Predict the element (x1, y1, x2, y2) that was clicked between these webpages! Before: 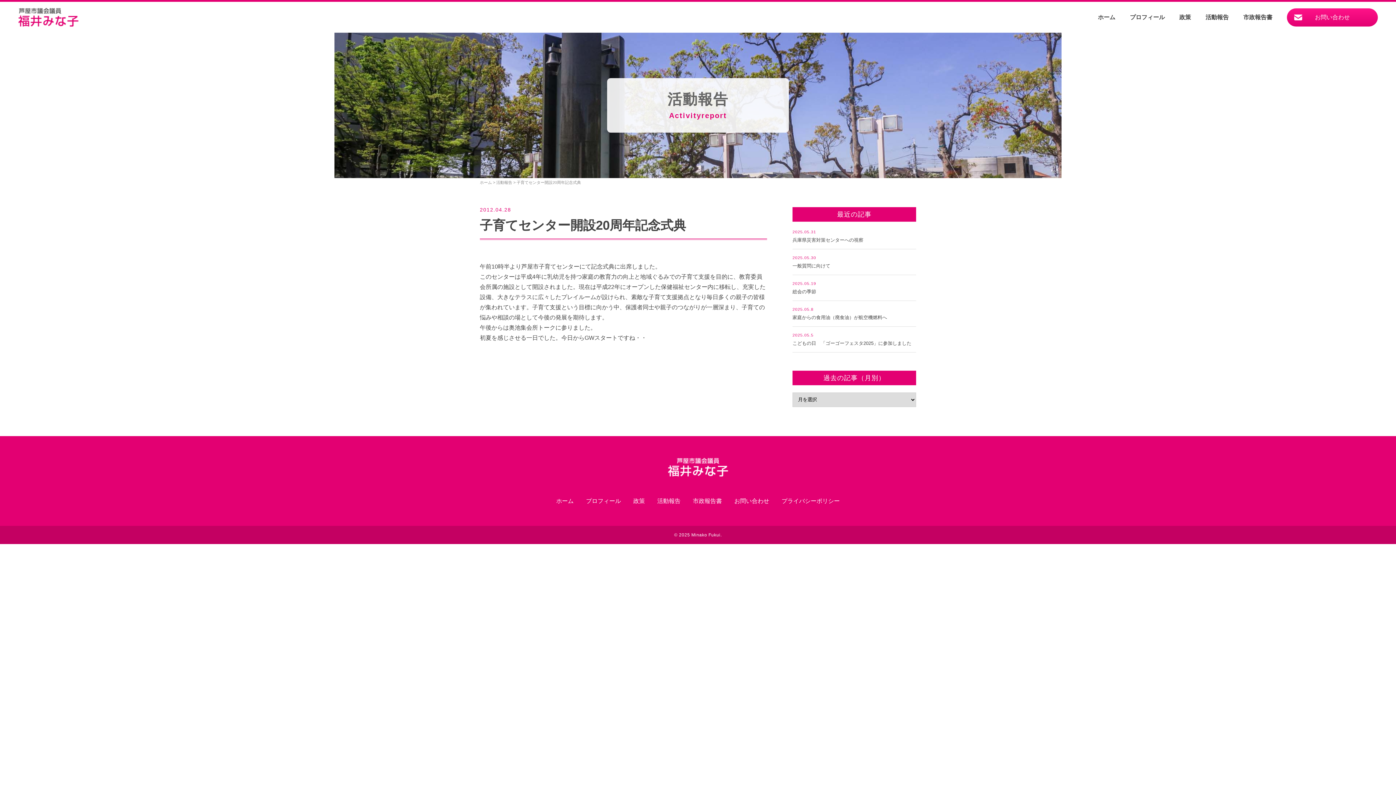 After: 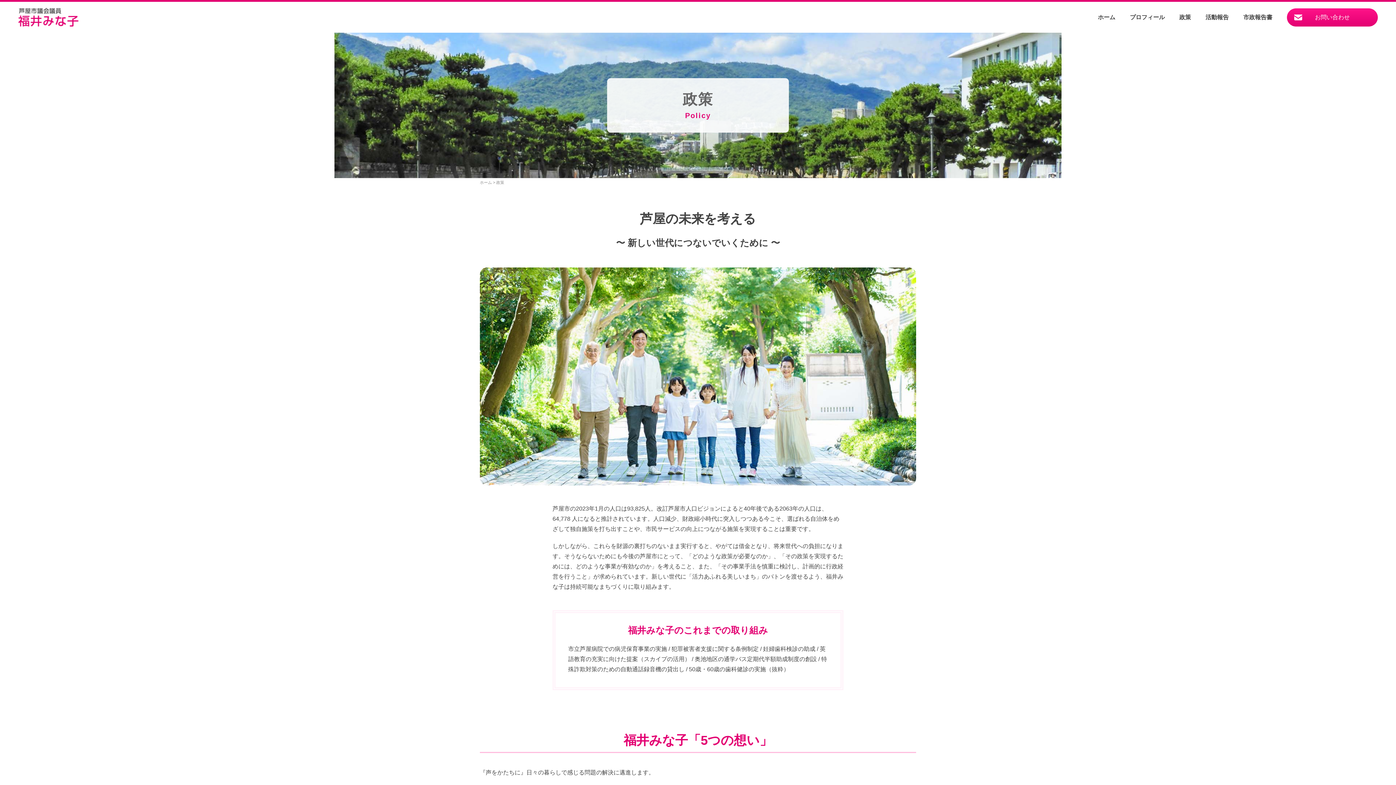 Action: label: 政策 bbox: (633, 498, 645, 504)